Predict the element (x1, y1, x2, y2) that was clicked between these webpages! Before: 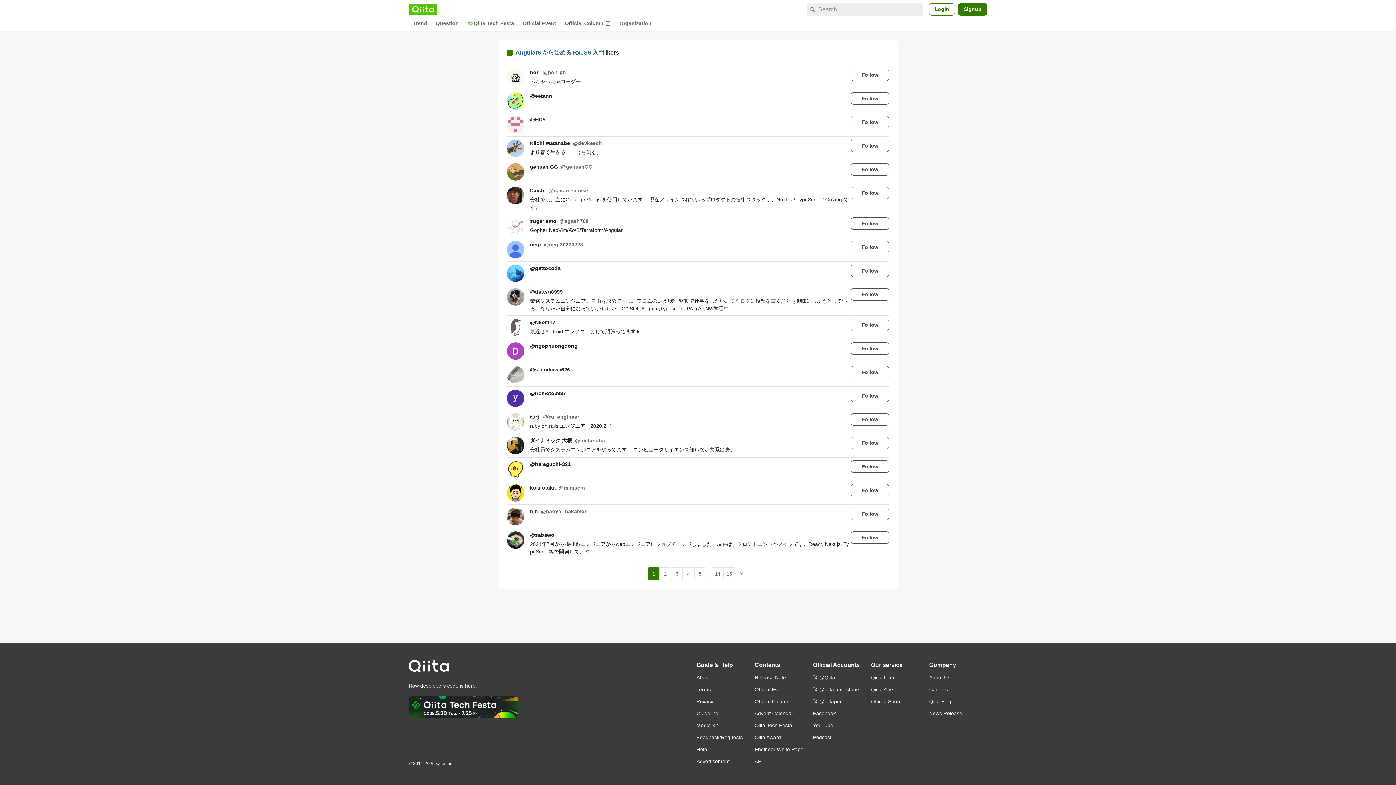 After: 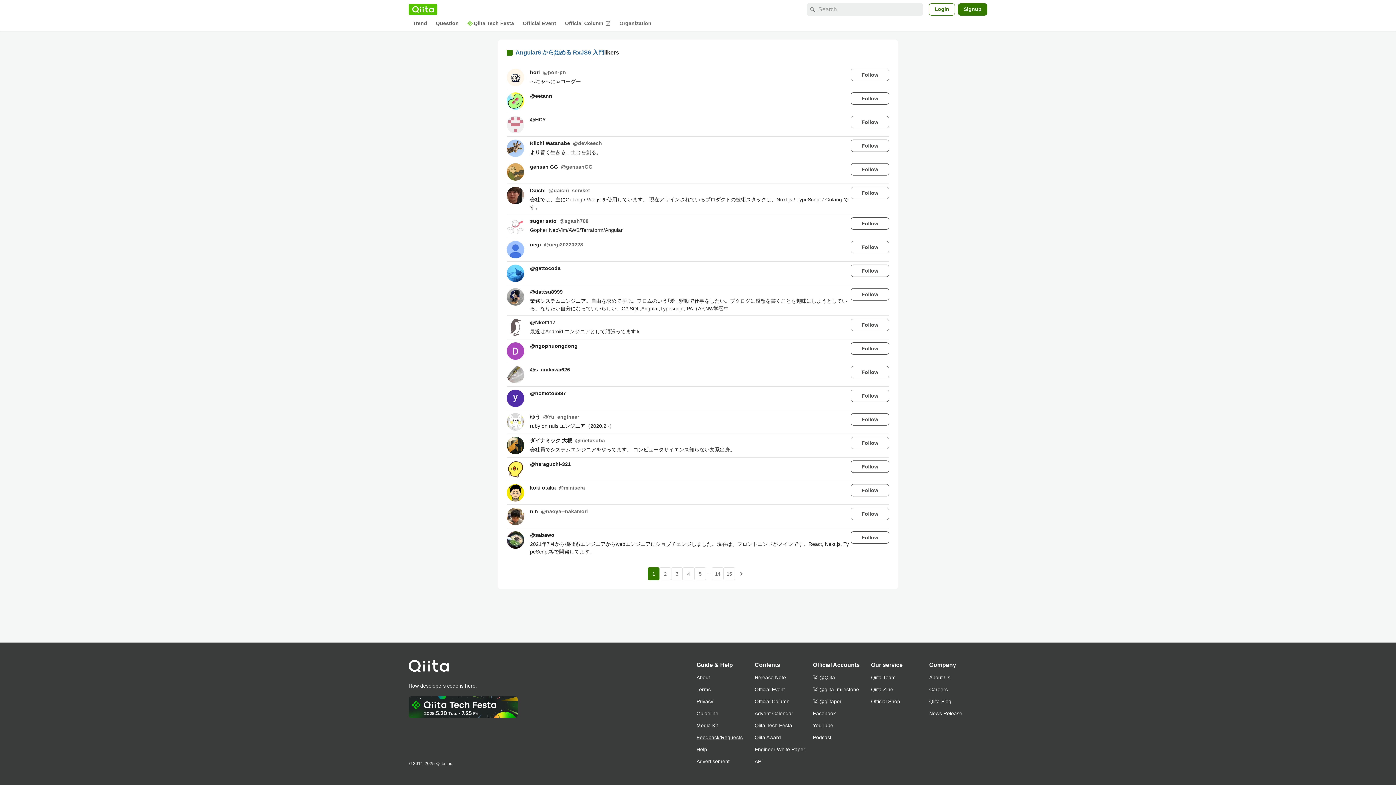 Action: bbox: (696, 732, 754, 744) label: Feedback/Requests